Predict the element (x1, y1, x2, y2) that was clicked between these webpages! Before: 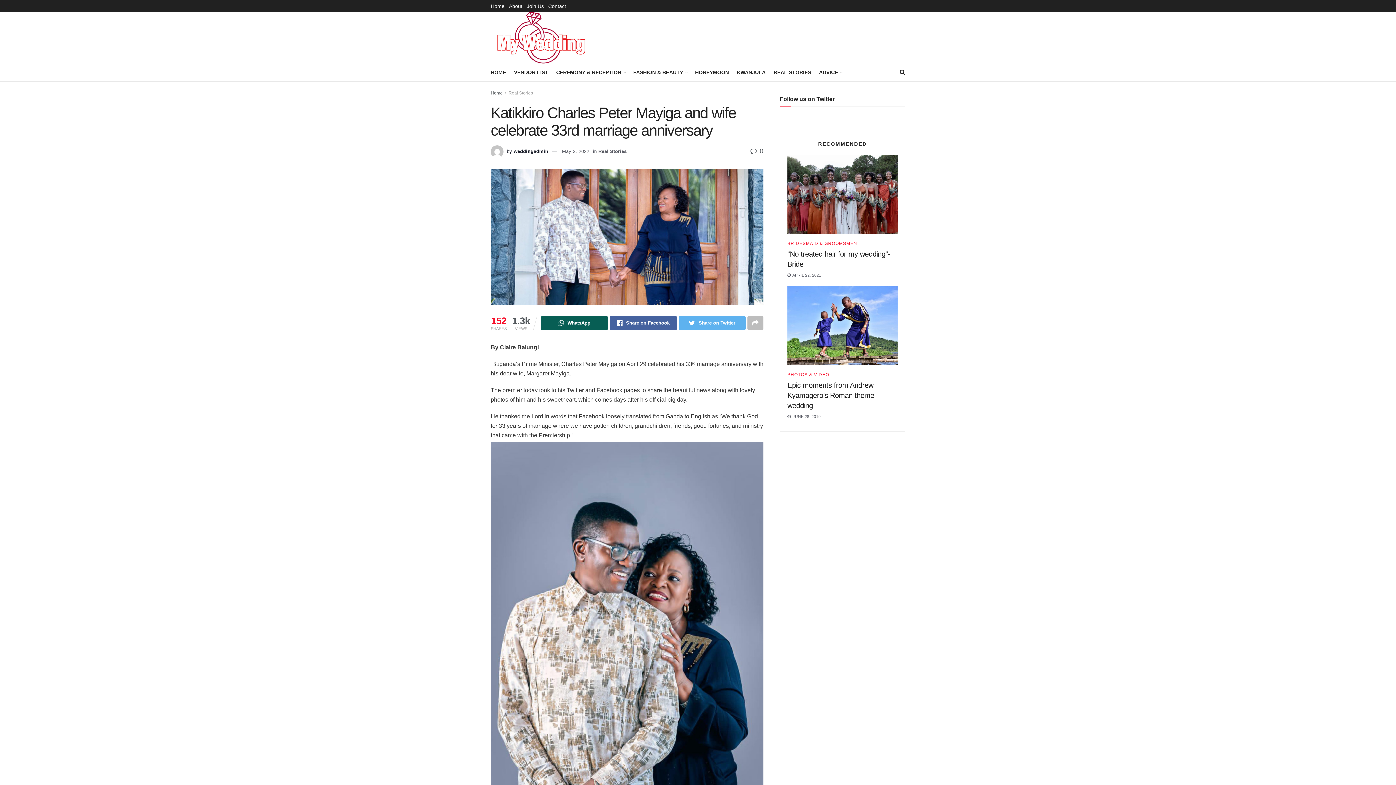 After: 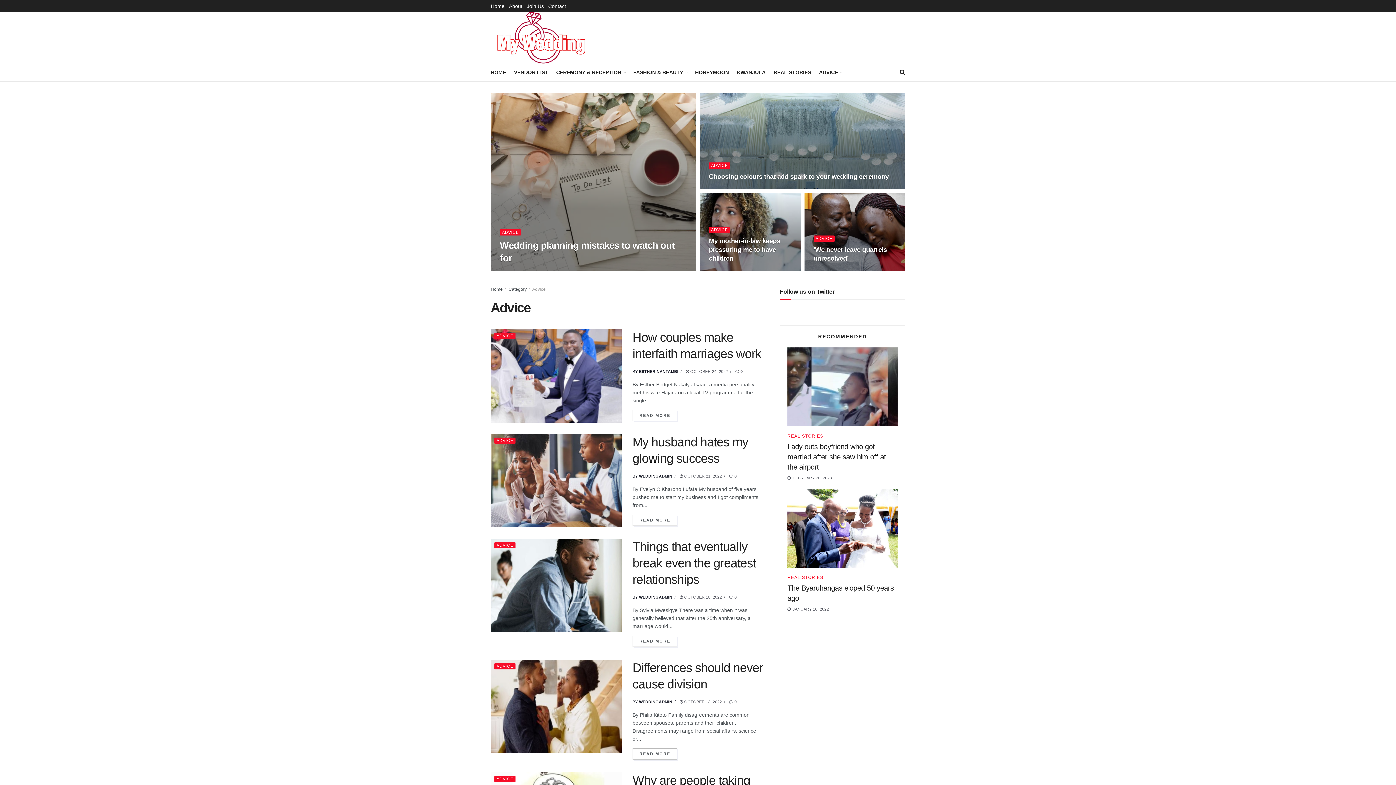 Action: label: ADVICE bbox: (819, 67, 842, 77)